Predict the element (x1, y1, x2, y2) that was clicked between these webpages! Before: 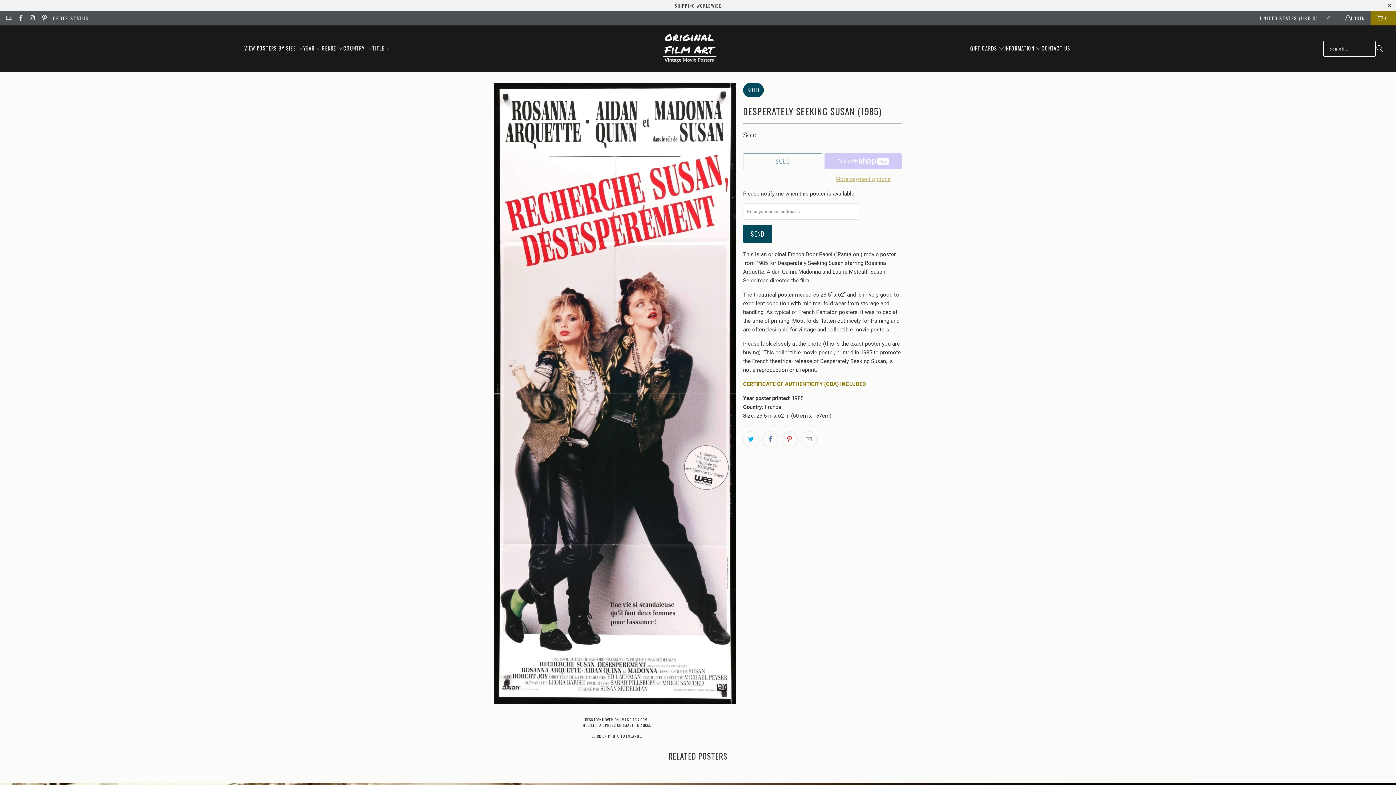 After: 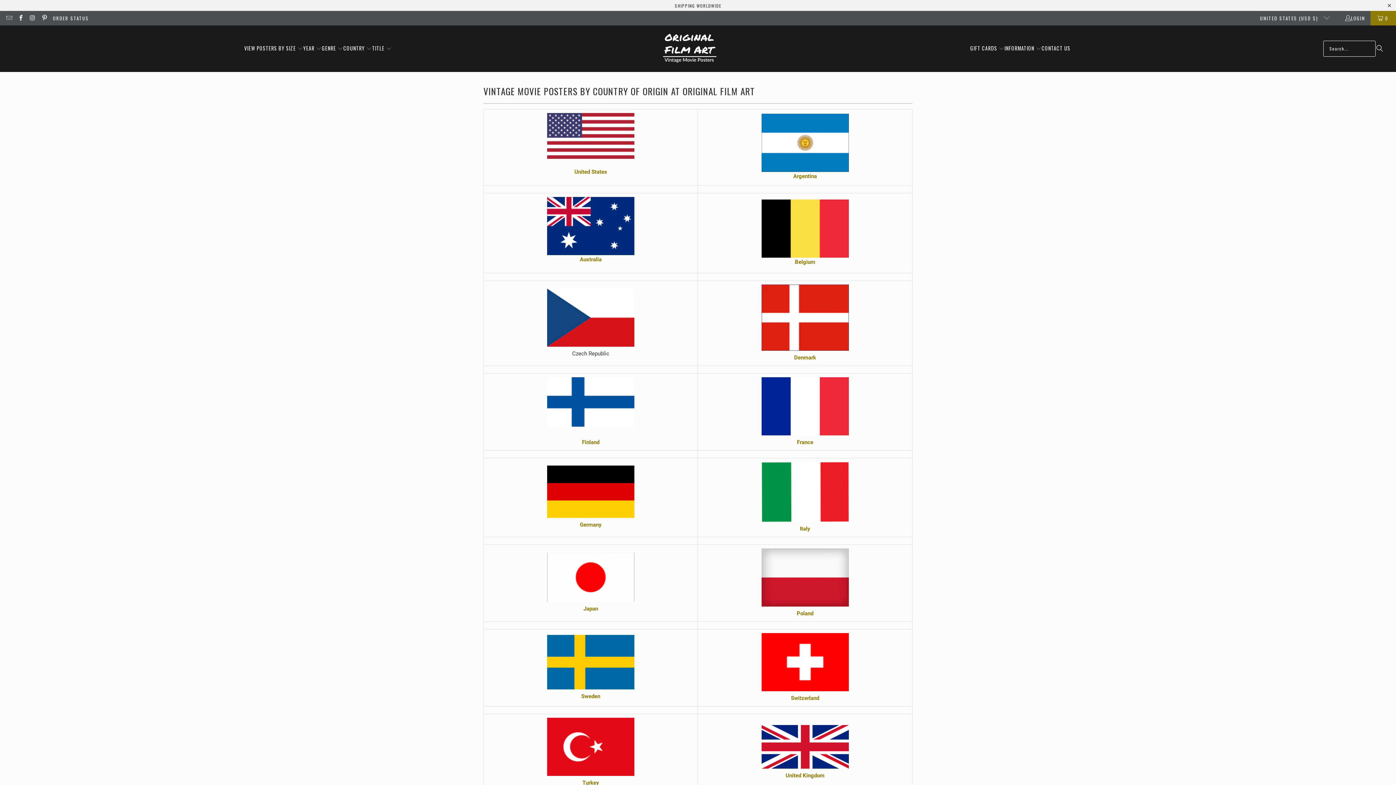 Action: label: COUNTRY  bbox: (343, 39, 372, 57)